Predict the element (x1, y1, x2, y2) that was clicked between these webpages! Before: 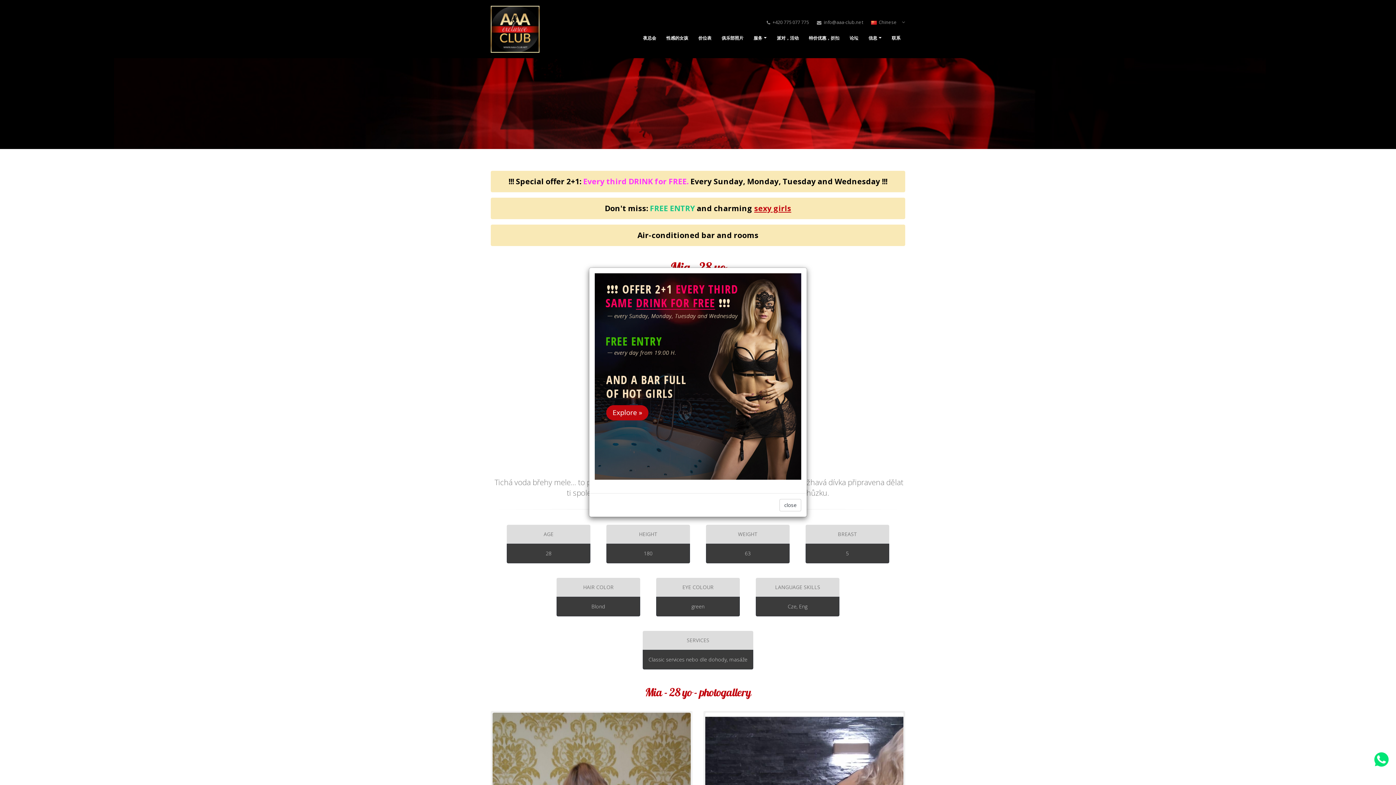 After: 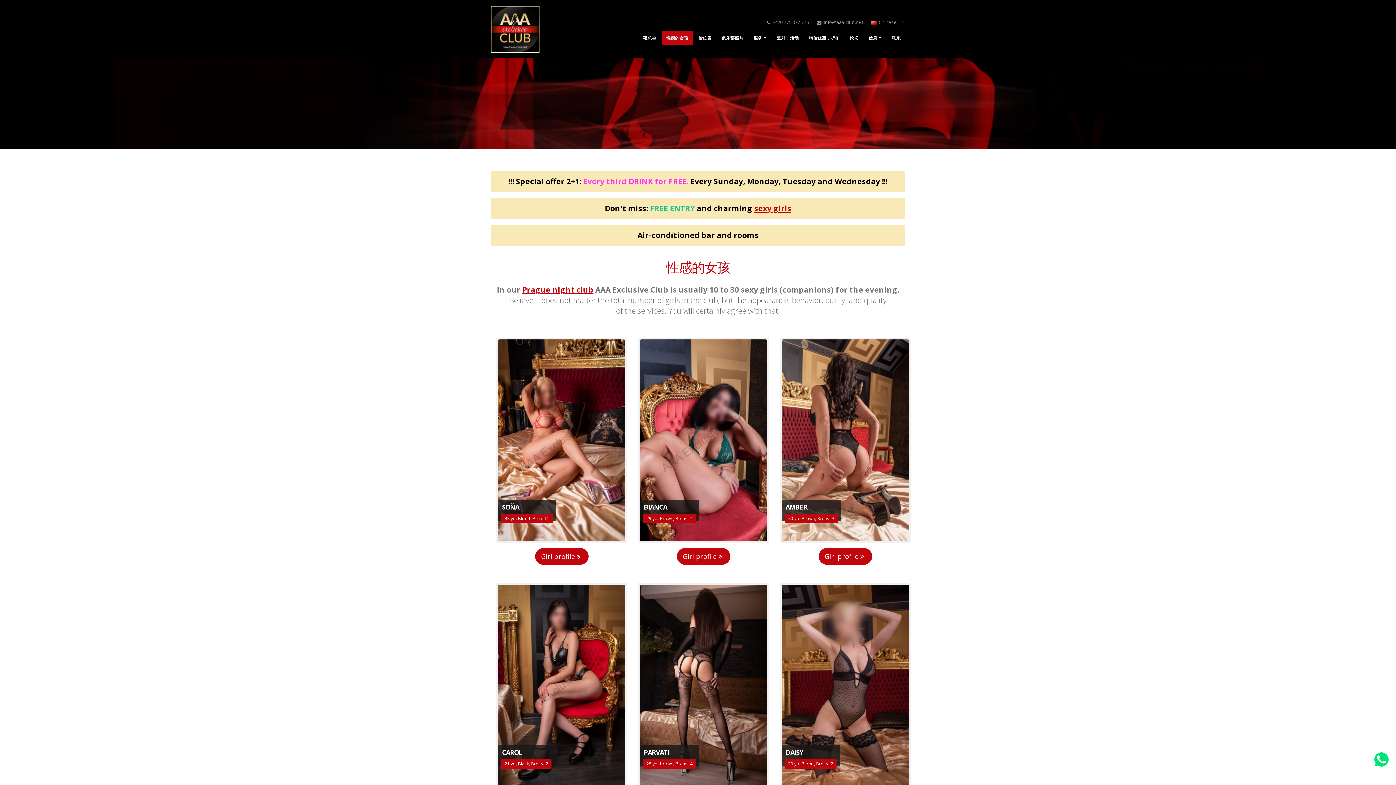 Action: bbox: (594, 273, 801, 480)